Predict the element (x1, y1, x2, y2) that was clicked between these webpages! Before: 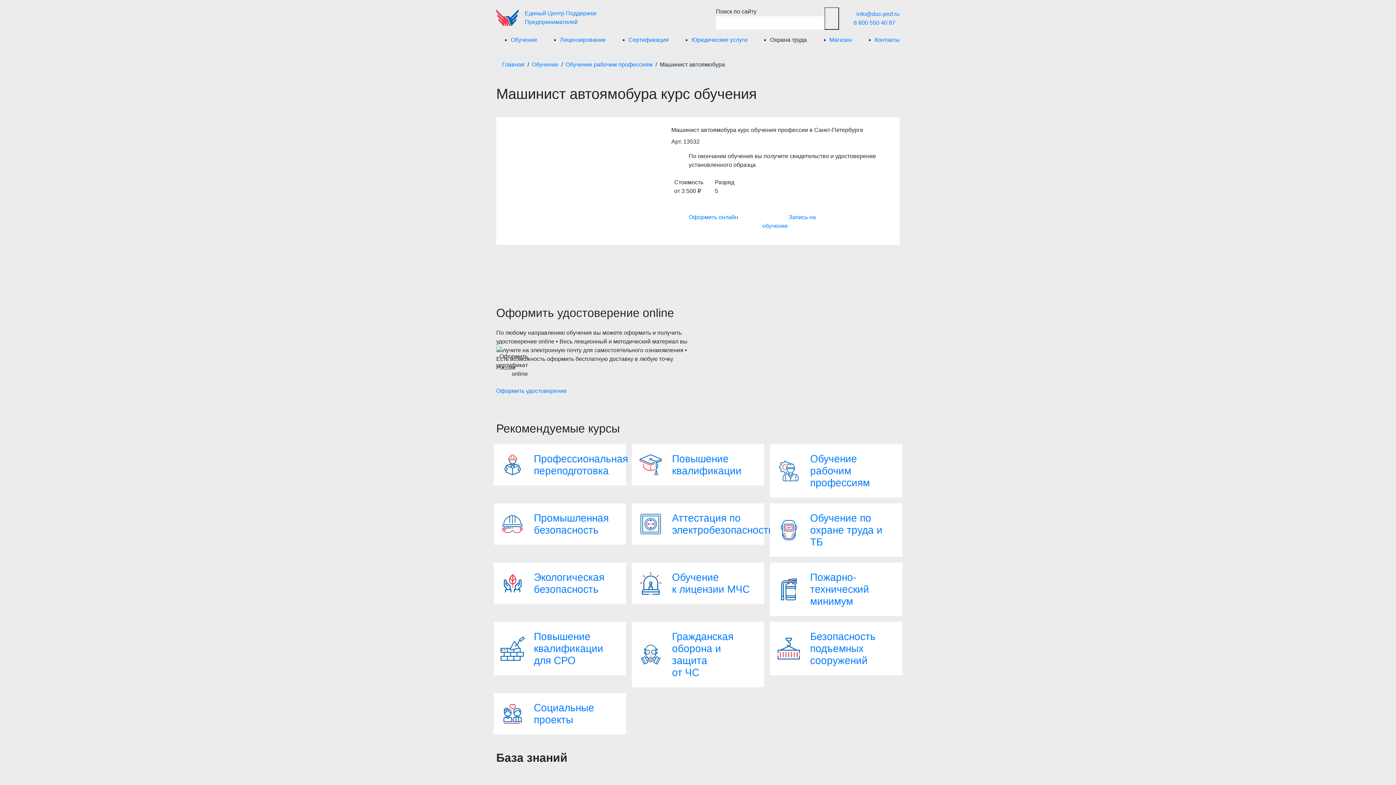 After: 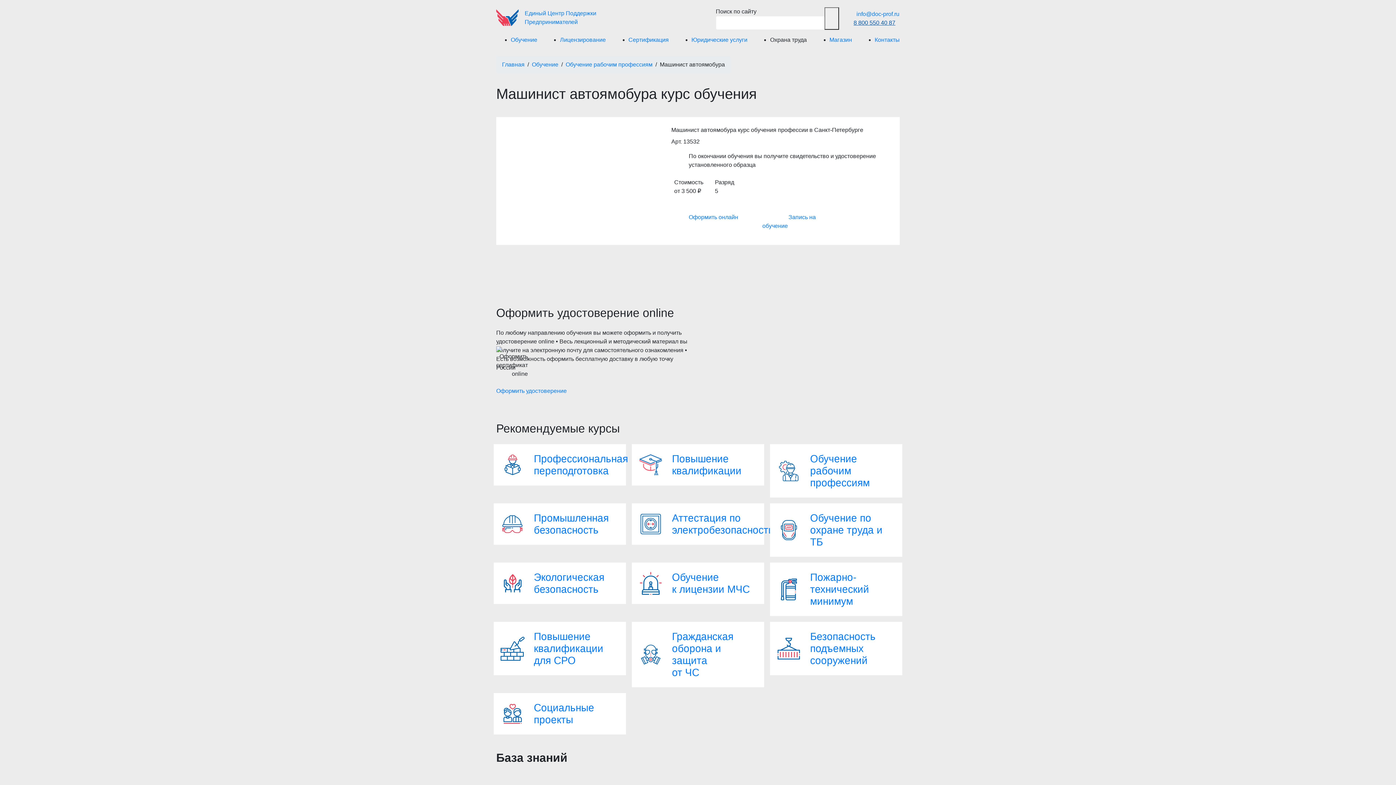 Action: label: 8 800 550 40 87 bbox: (853, 19, 895, 25)